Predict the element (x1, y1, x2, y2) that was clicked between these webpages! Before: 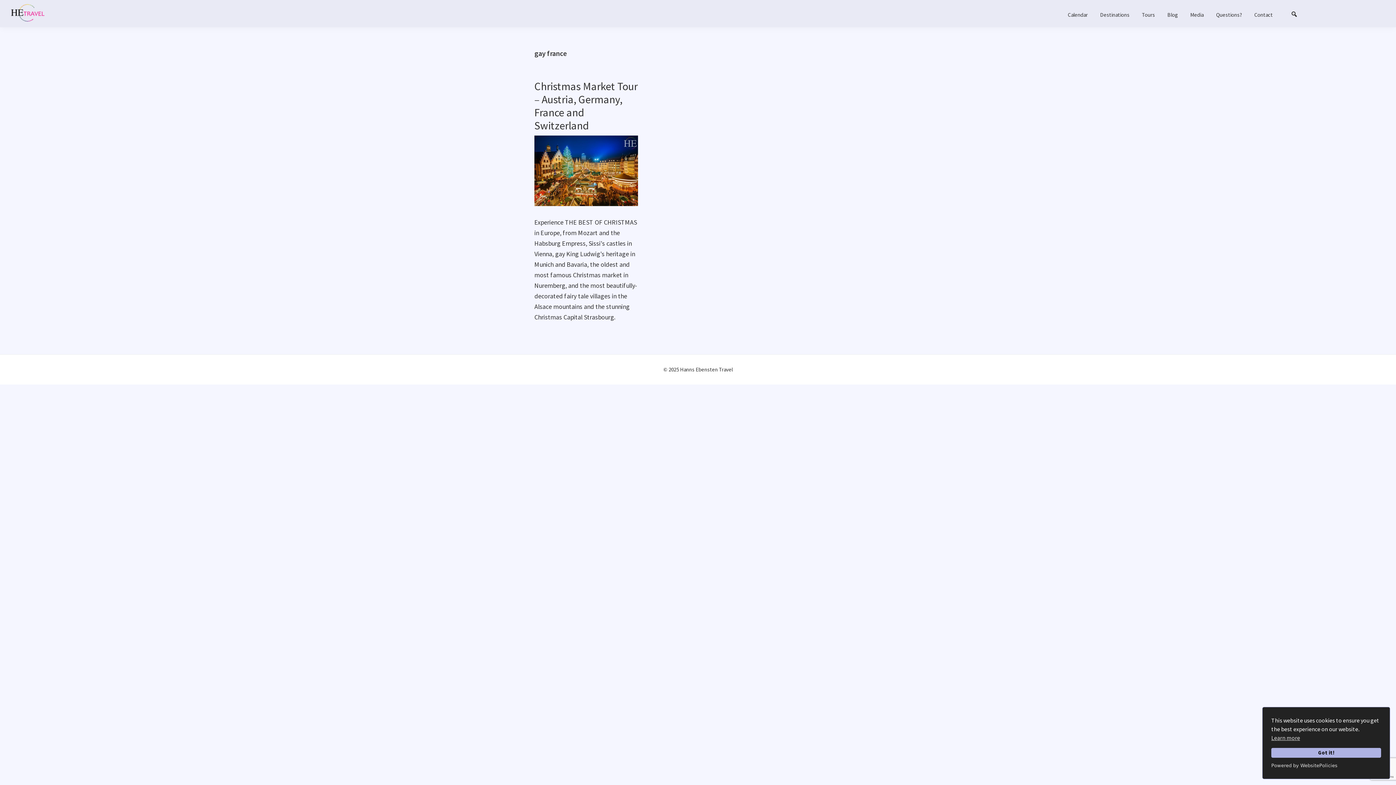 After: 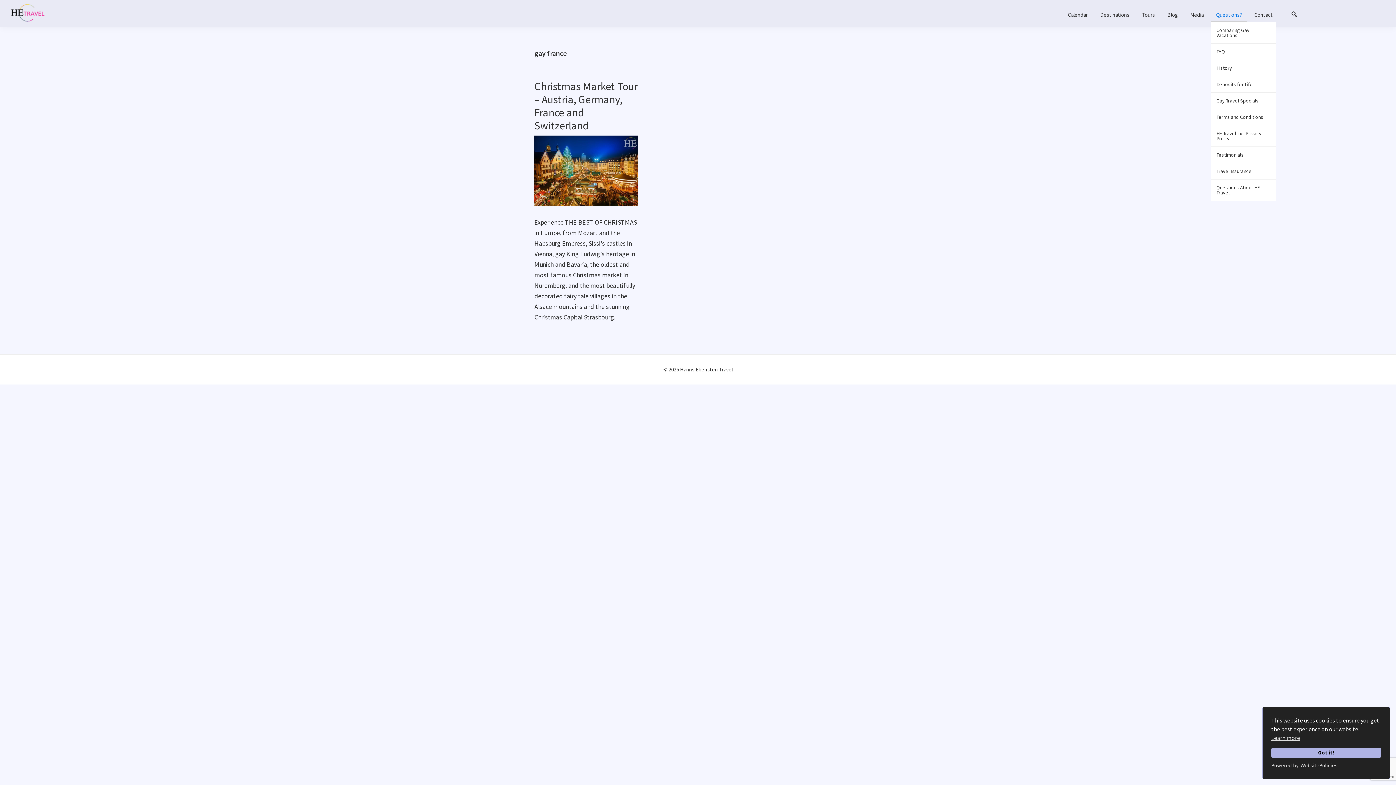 Action: label: Questions? bbox: (1210, 7, 1247, 21)